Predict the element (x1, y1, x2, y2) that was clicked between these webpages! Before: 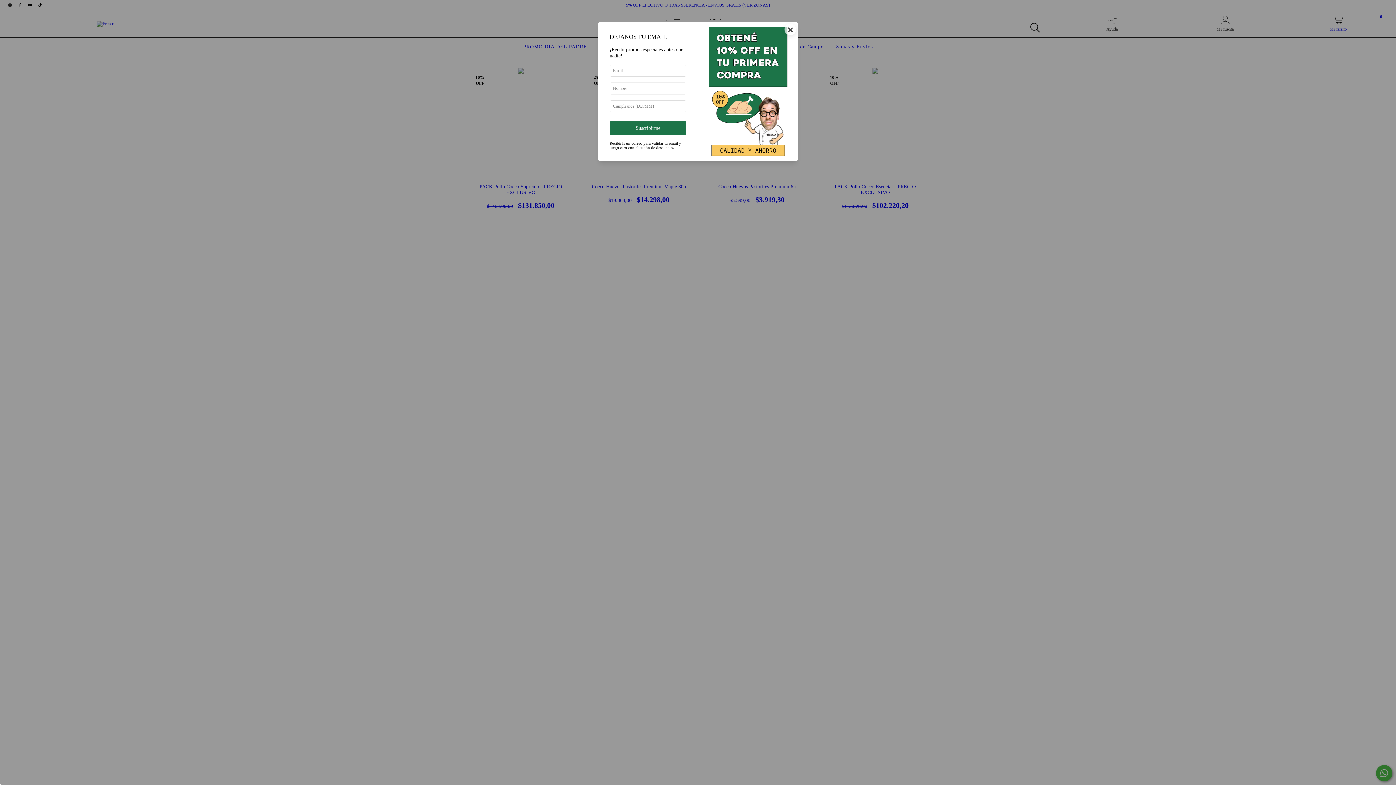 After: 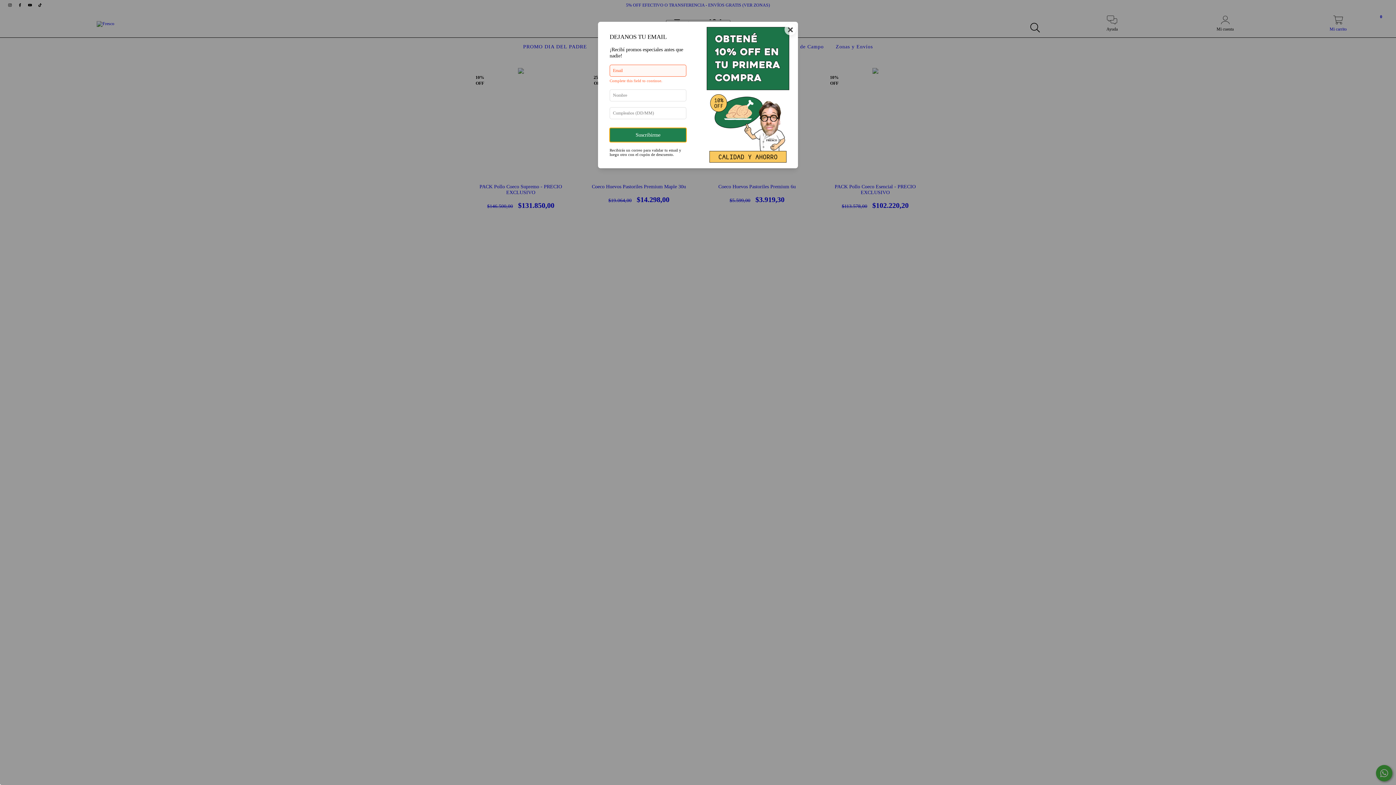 Action: label: Suscribirme bbox: (609, 121, 686, 135)